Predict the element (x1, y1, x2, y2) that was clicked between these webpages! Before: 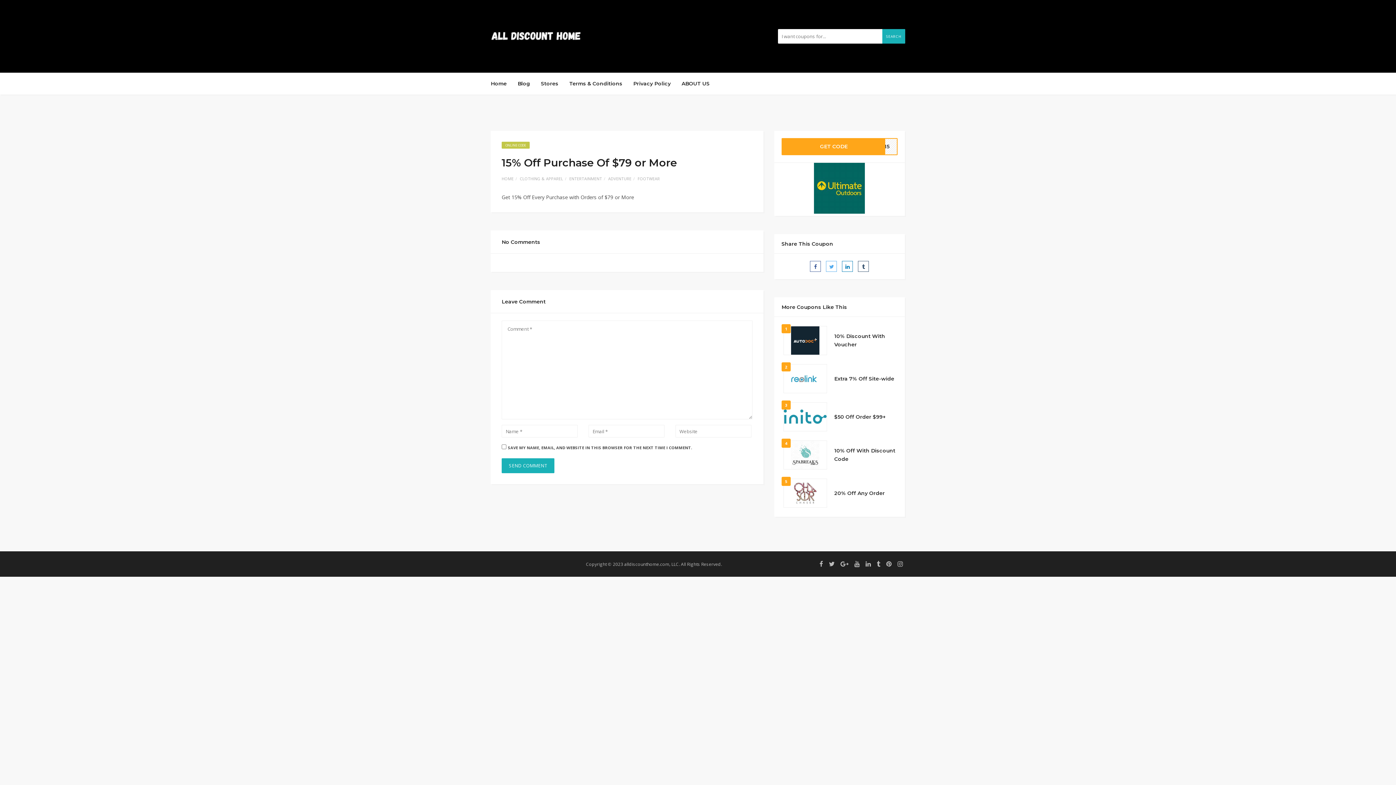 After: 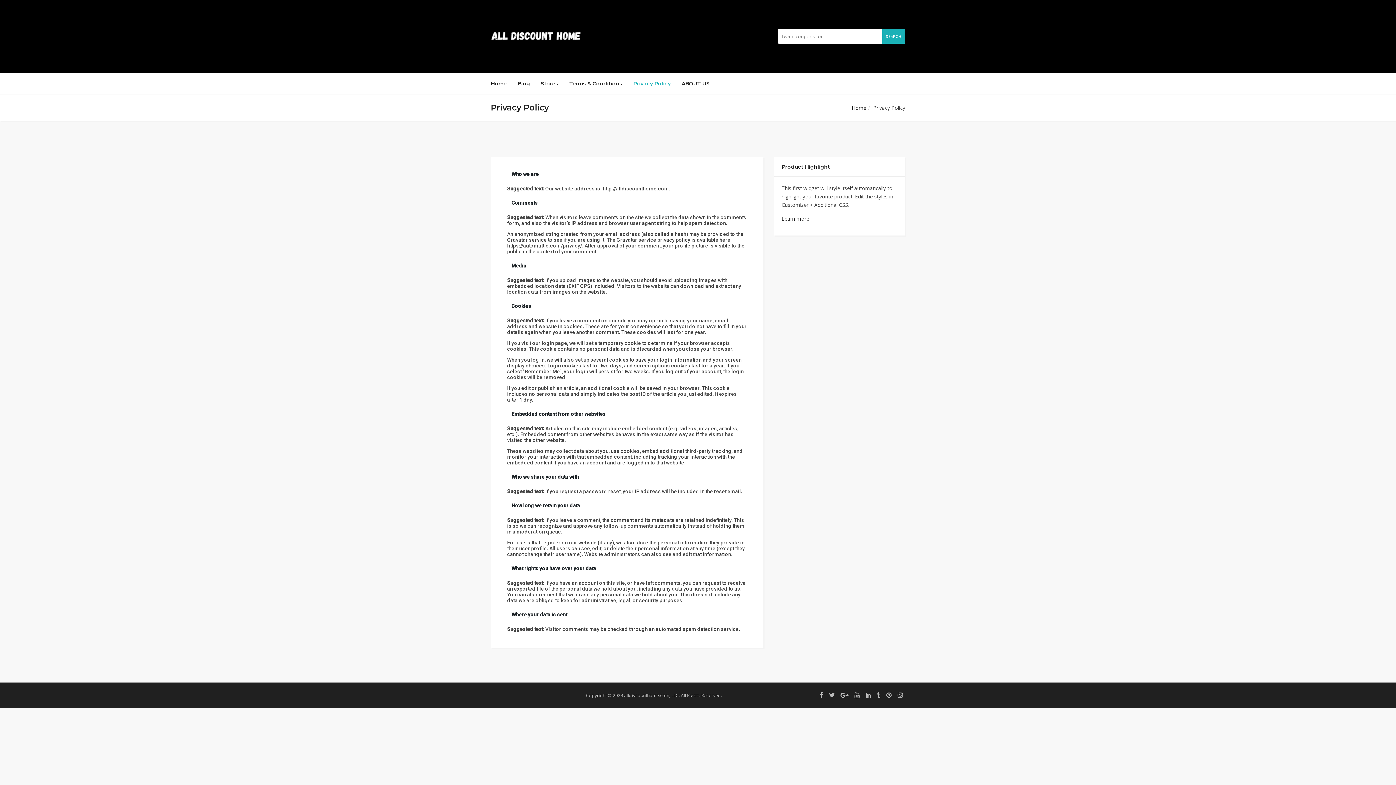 Action: bbox: (628, 74, 676, 92) label: Privacy Policy